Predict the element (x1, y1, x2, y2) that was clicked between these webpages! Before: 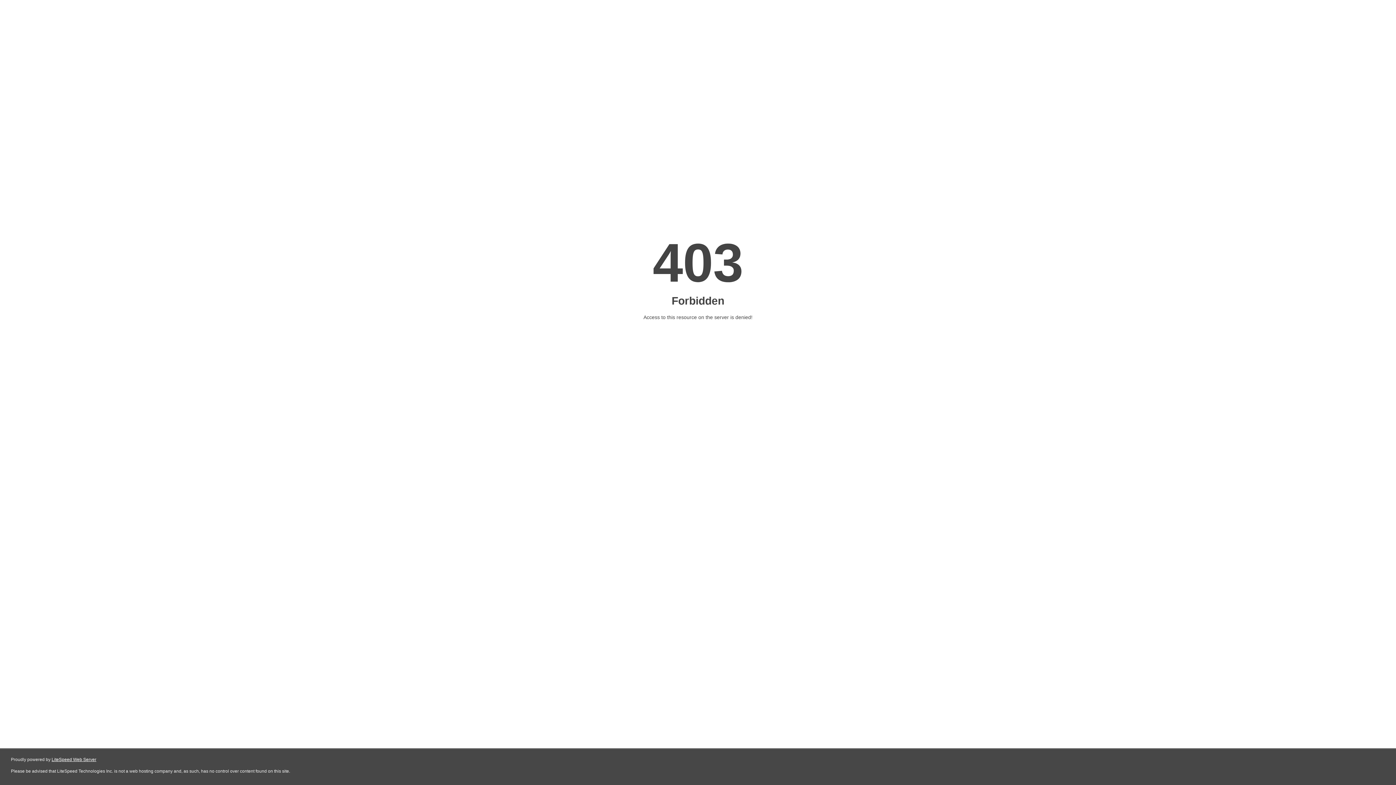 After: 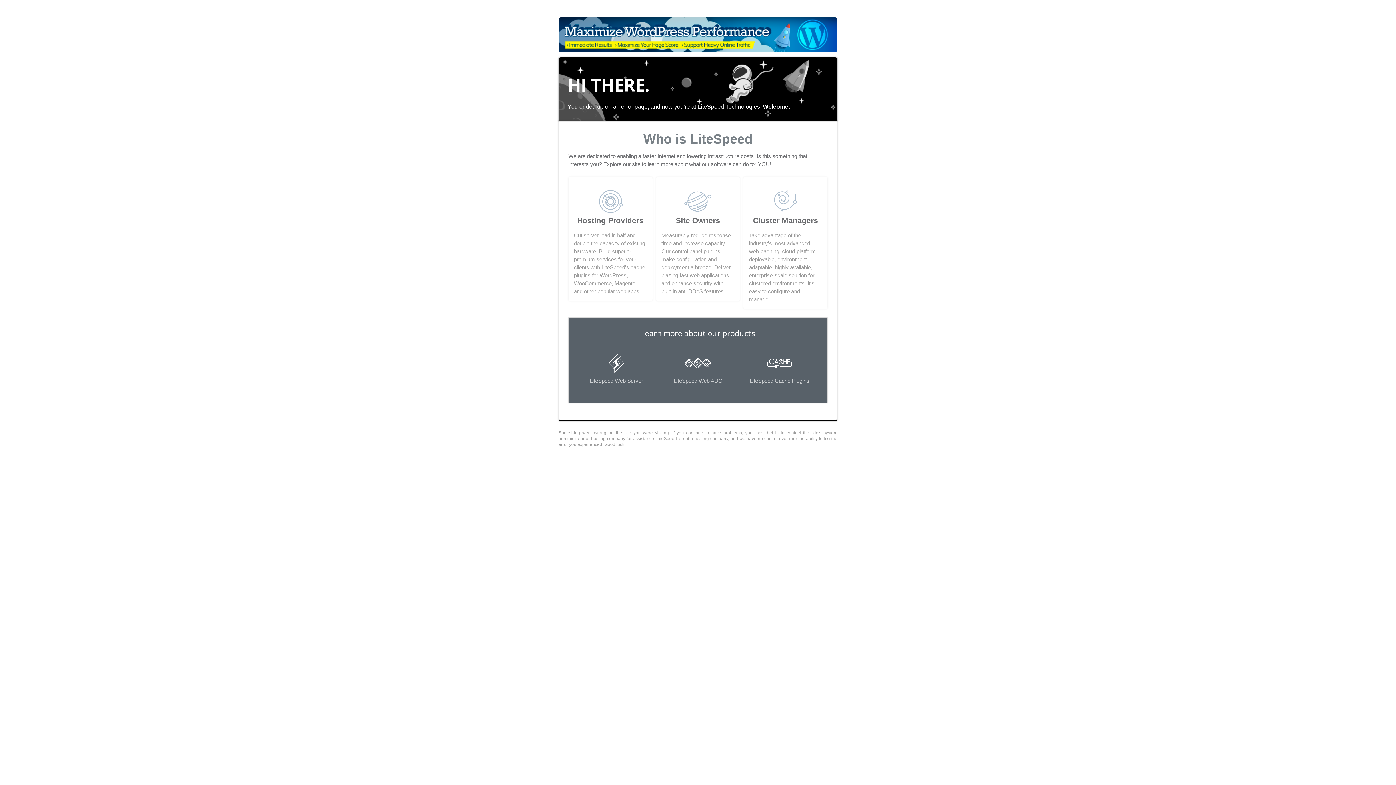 Action: label: LiteSpeed Web Server bbox: (51, 757, 96, 762)